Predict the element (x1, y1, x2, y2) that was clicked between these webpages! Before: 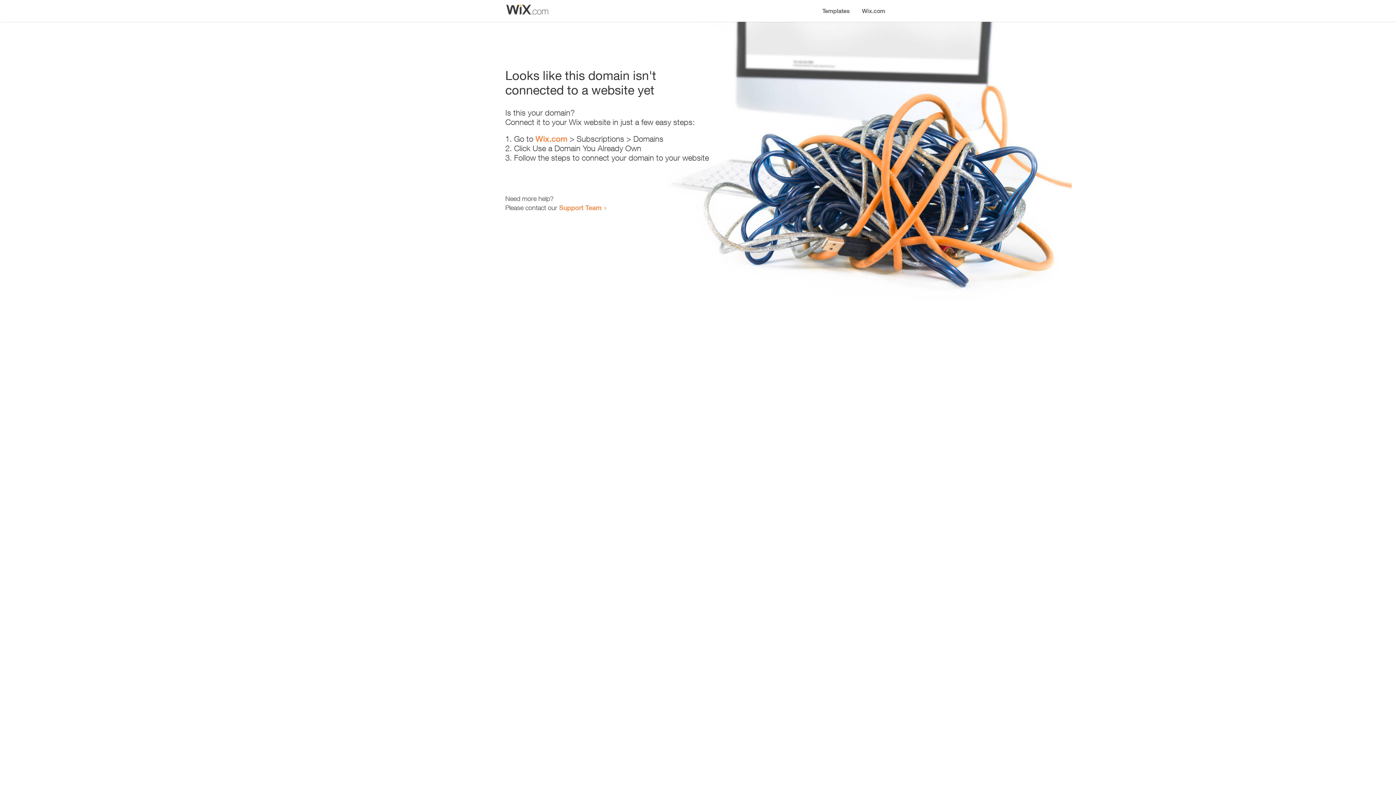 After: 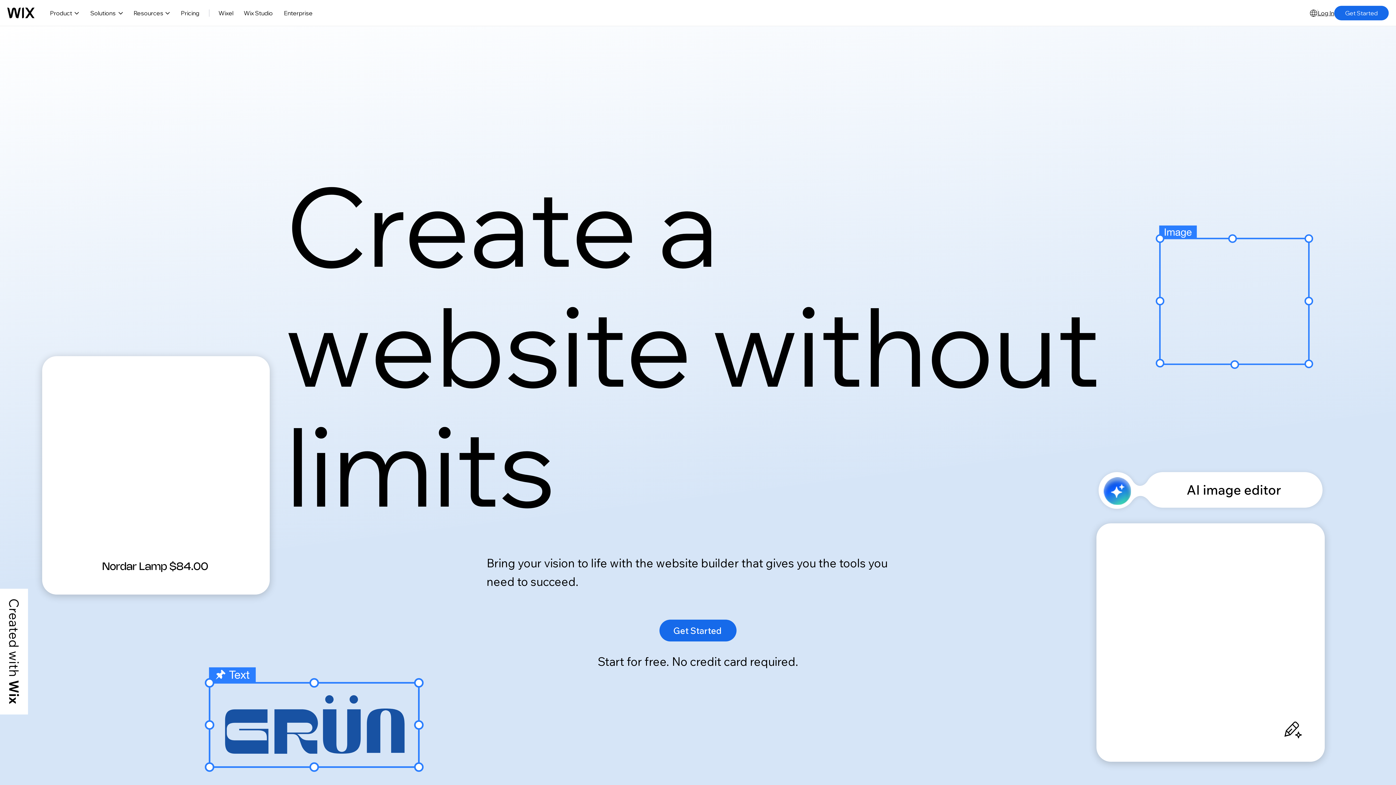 Action: bbox: (535, 134, 567, 143) label: Wix.com